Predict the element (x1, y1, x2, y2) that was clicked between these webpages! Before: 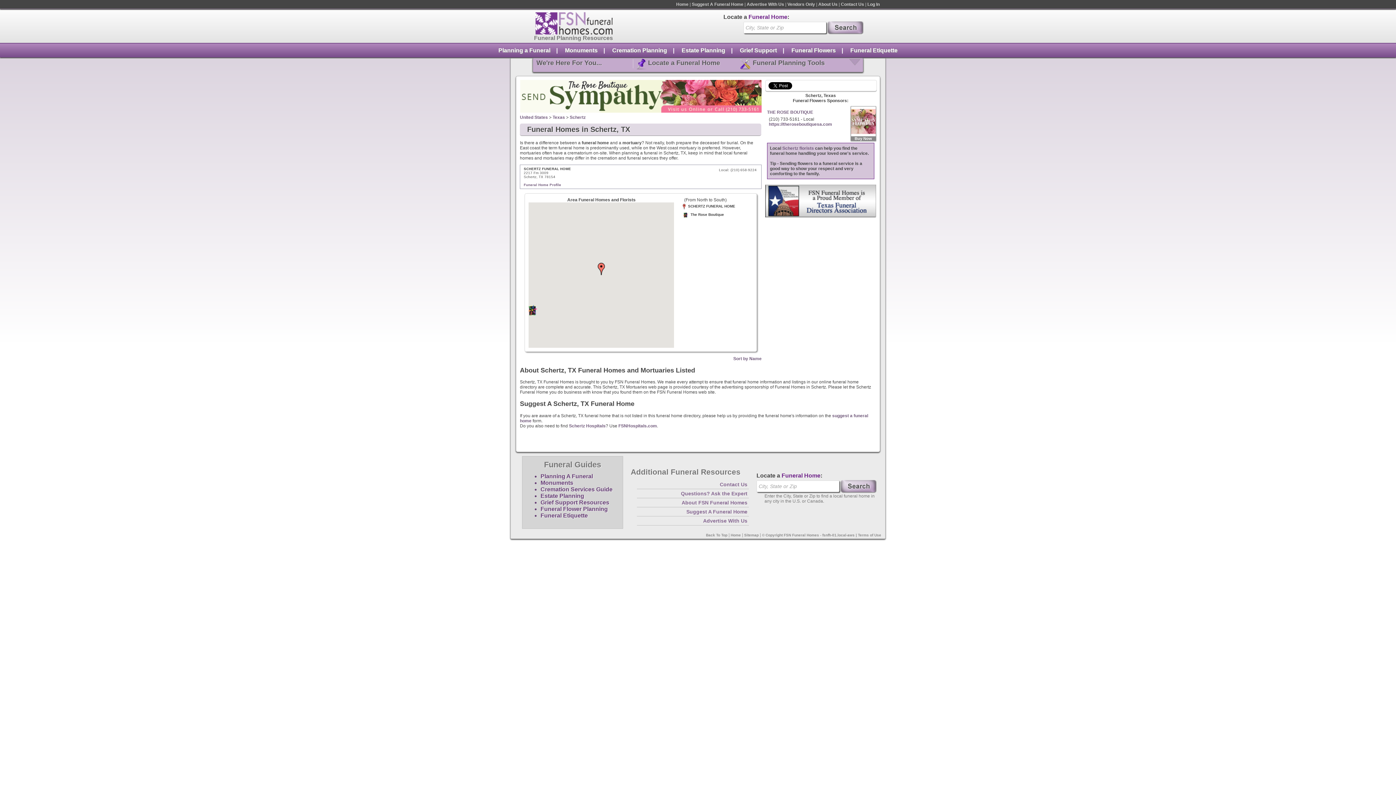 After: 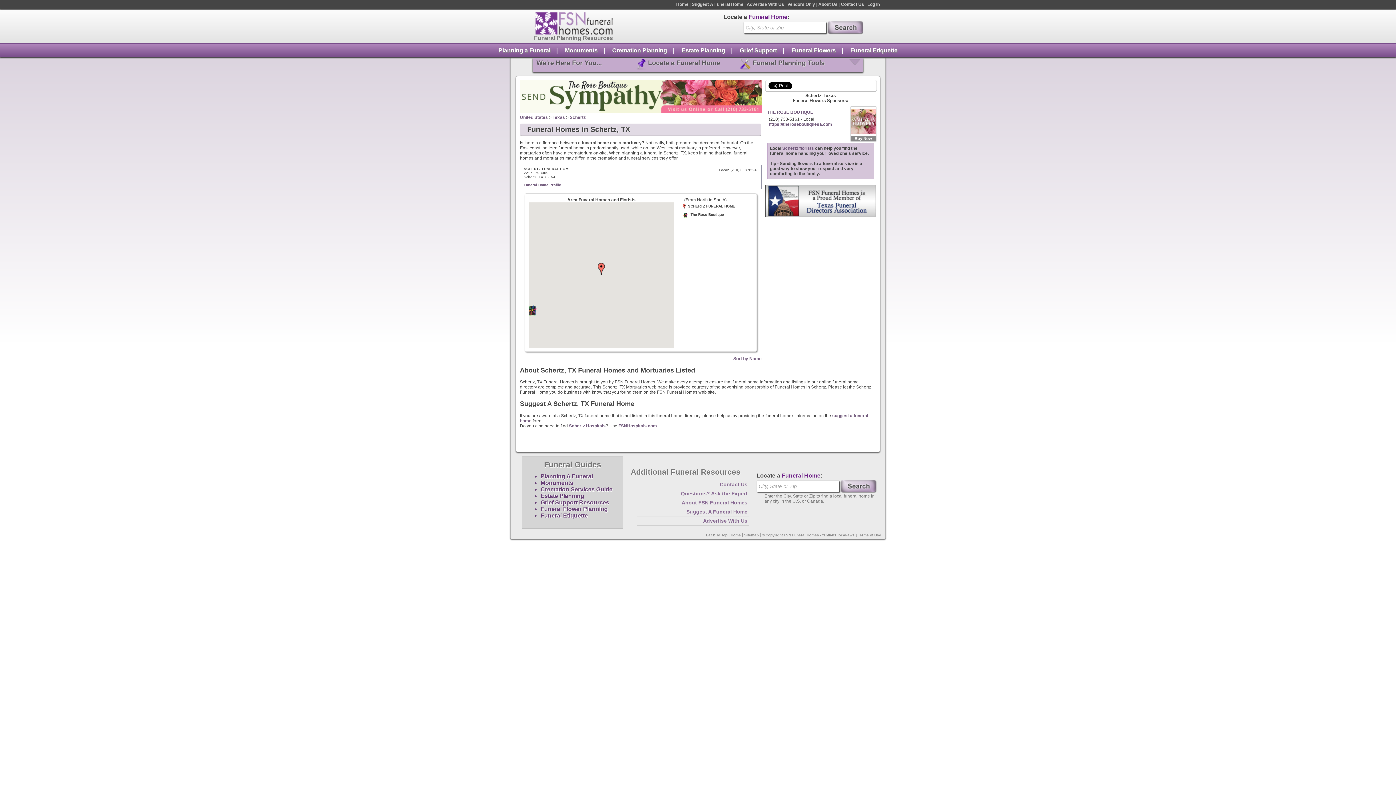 Action: bbox: (618, 423, 657, 428) label: FSNHospitals.com